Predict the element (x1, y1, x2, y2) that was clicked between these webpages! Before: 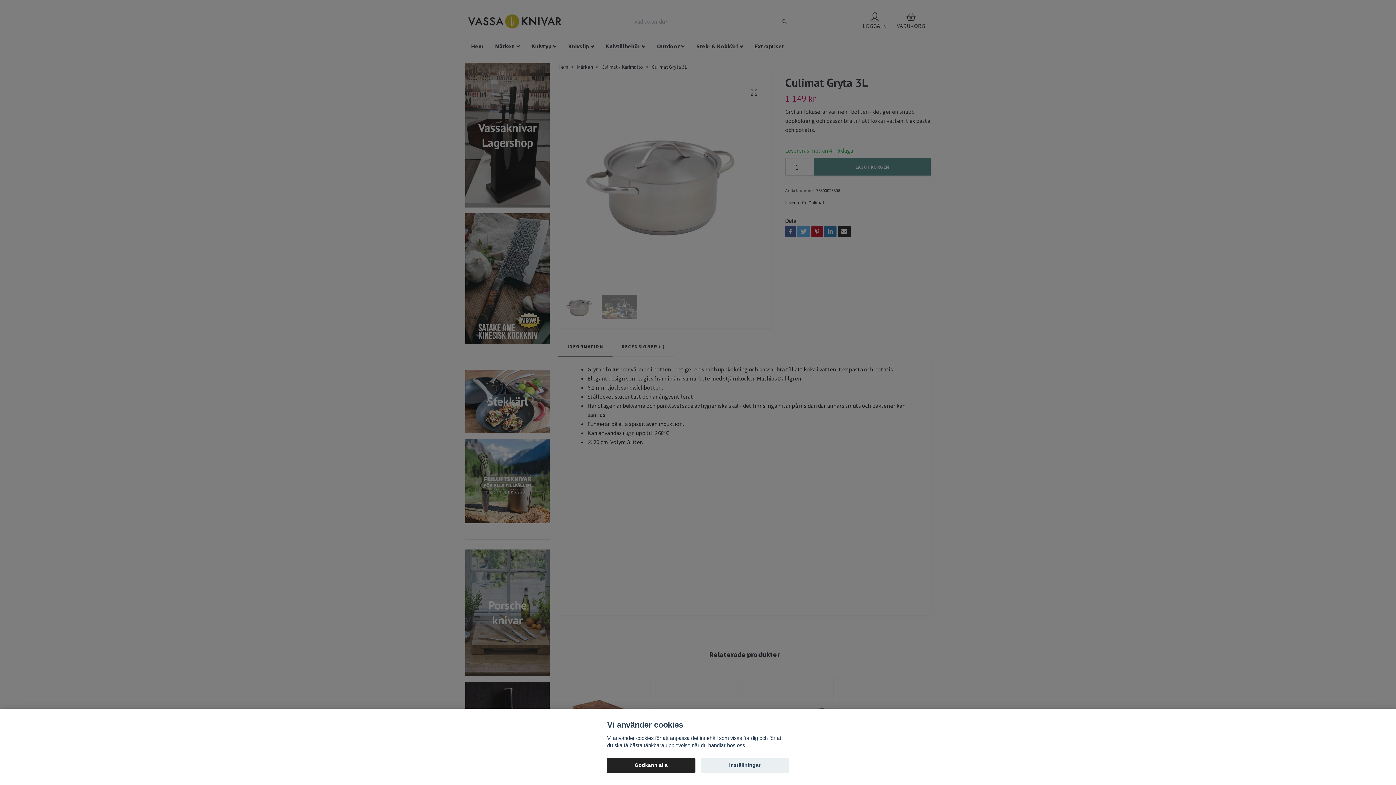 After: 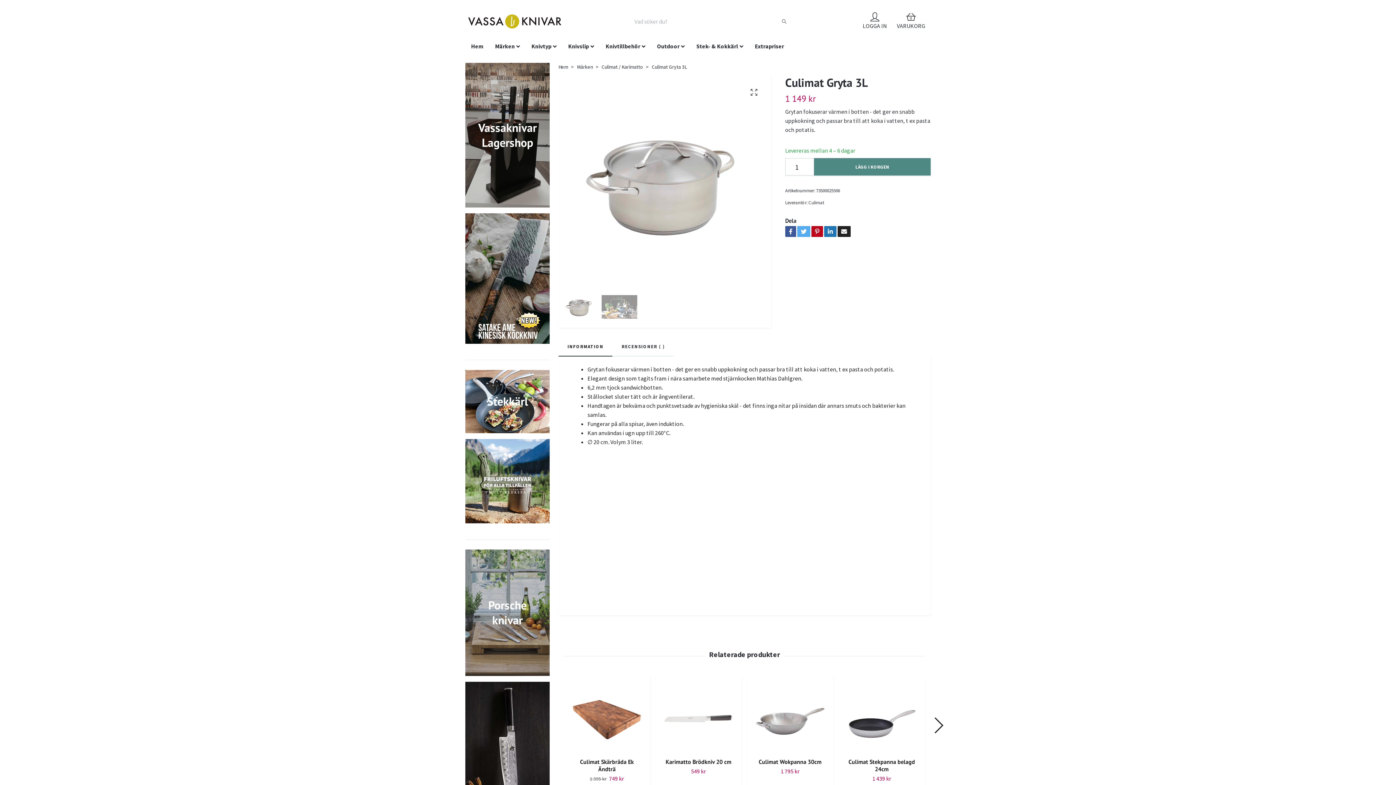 Action: label: Godkänn alla bbox: (607, 758, 695, 773)